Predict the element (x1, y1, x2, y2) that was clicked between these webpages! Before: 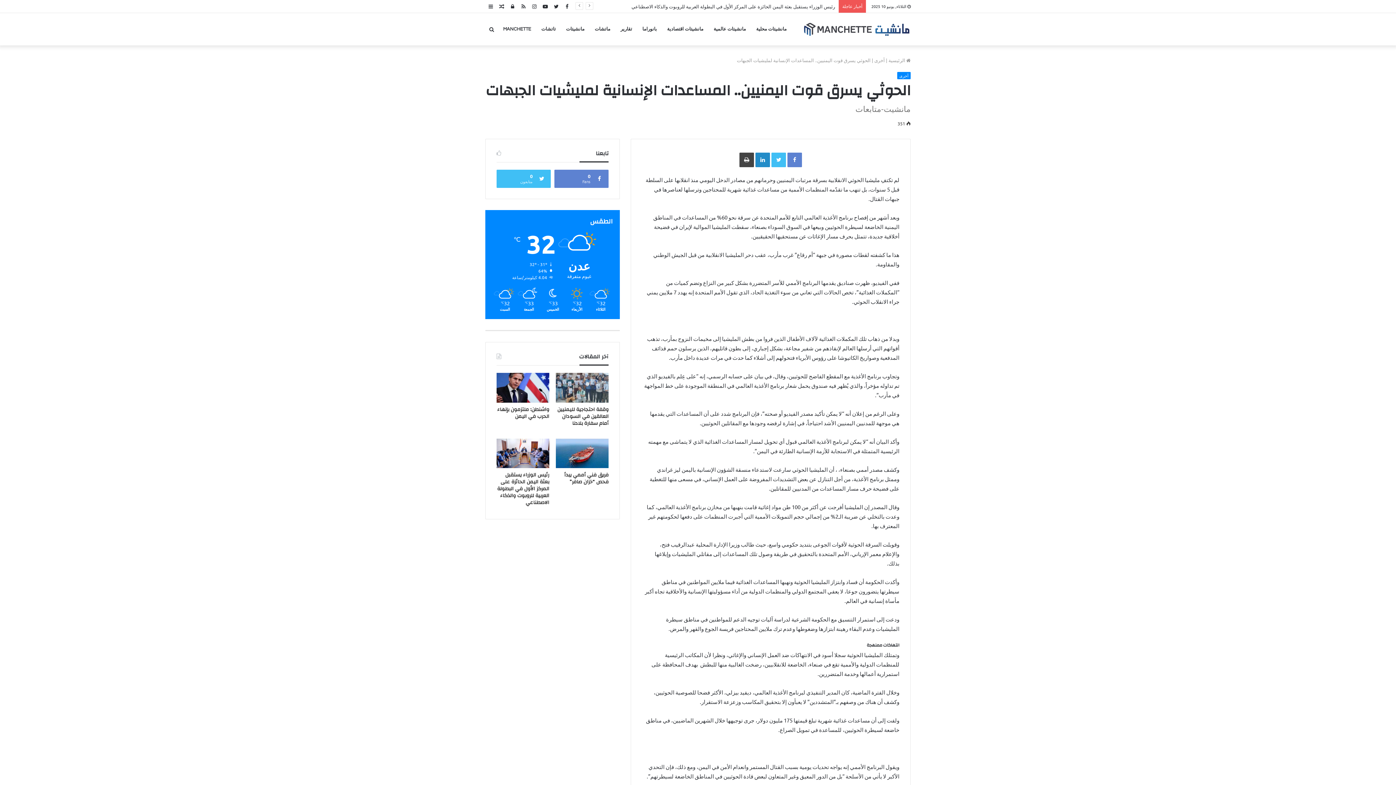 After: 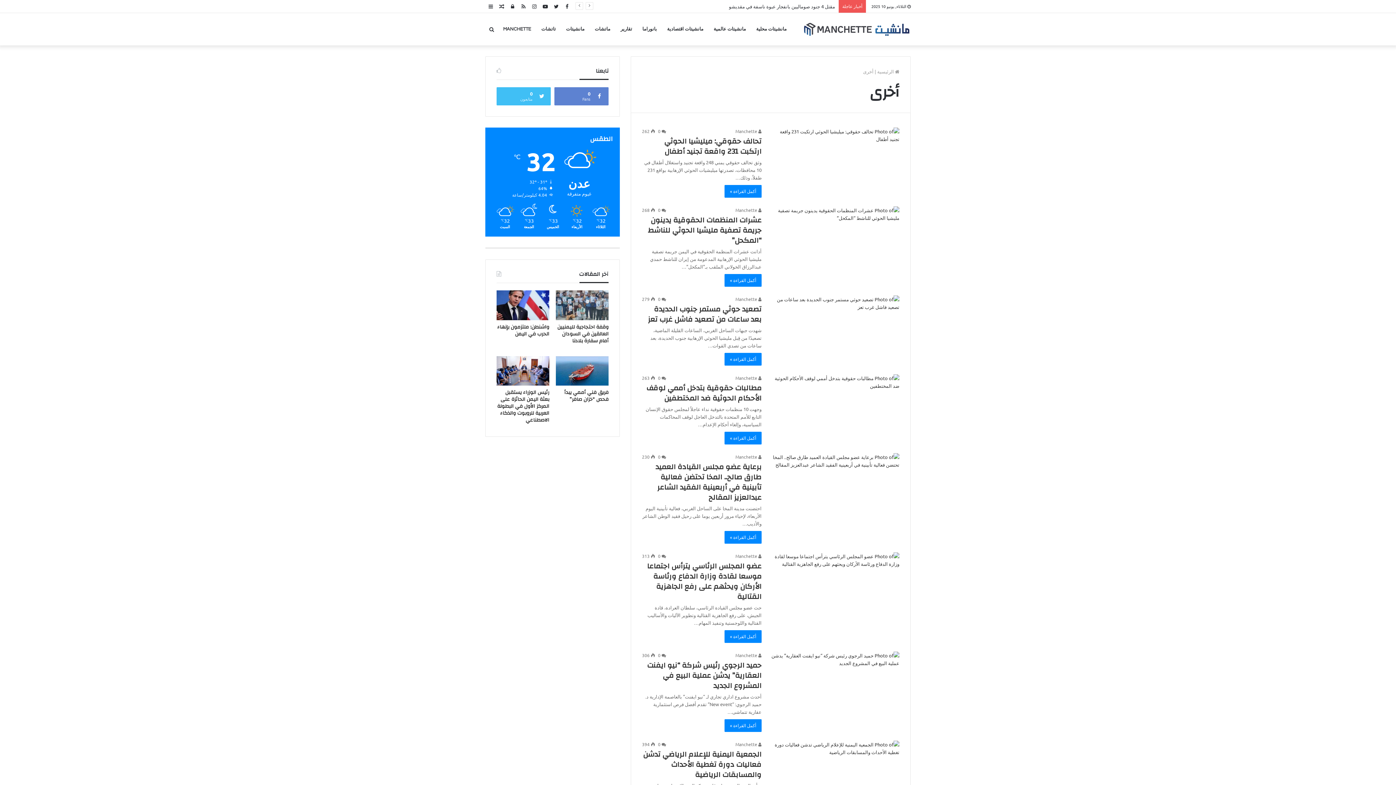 Action: label: أخرى bbox: (897, 72, 910, 79)